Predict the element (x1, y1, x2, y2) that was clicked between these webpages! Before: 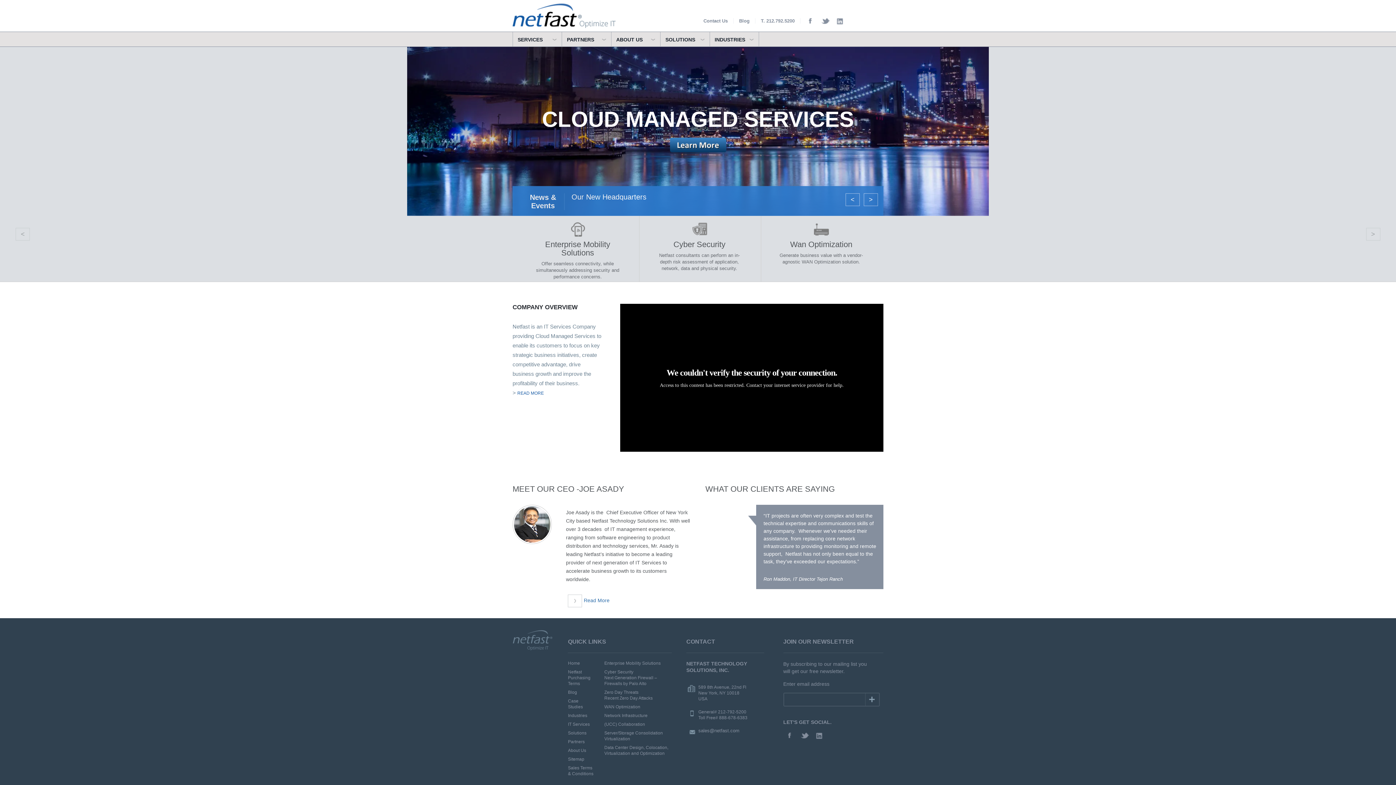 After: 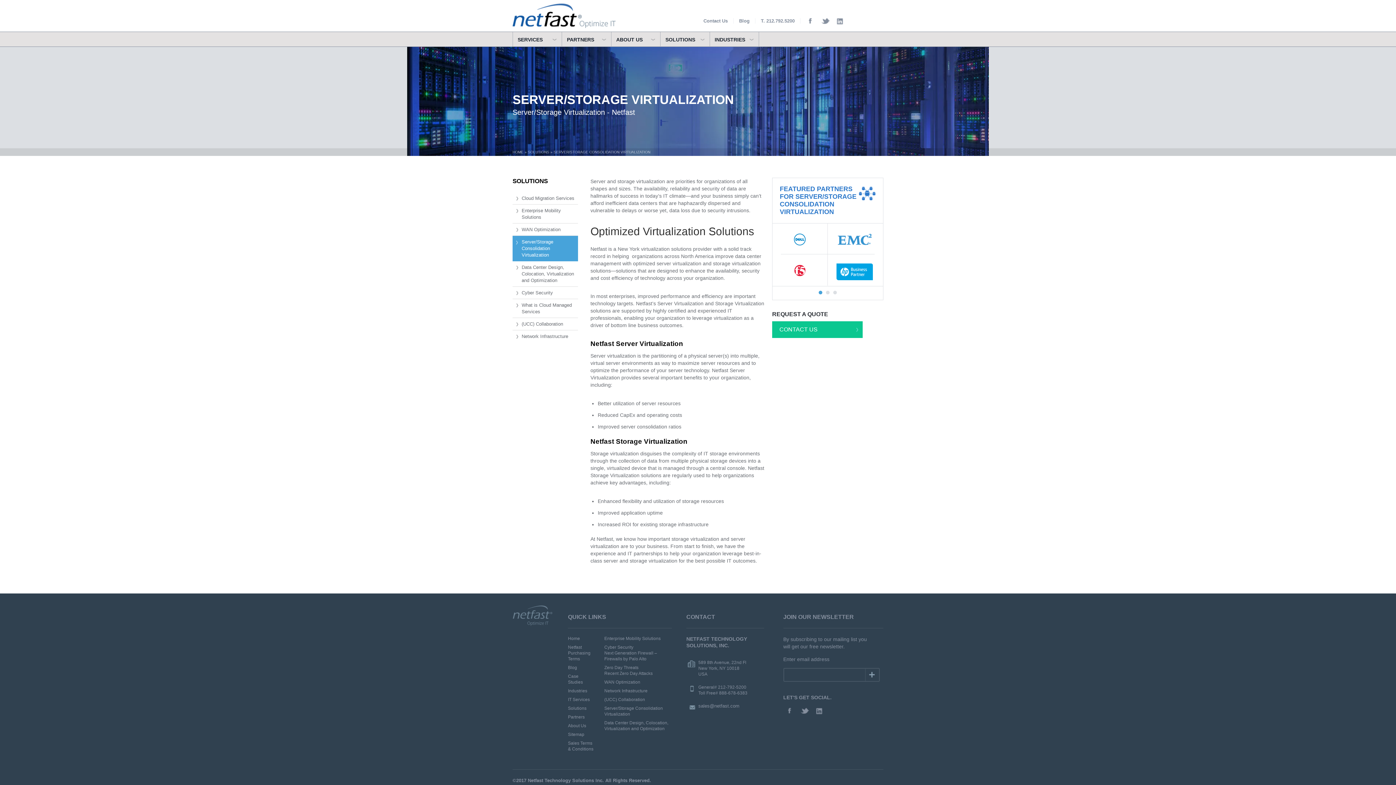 Action: label: Server/Storage Consolidation Virtualization bbox: (604, 730, 671, 742)